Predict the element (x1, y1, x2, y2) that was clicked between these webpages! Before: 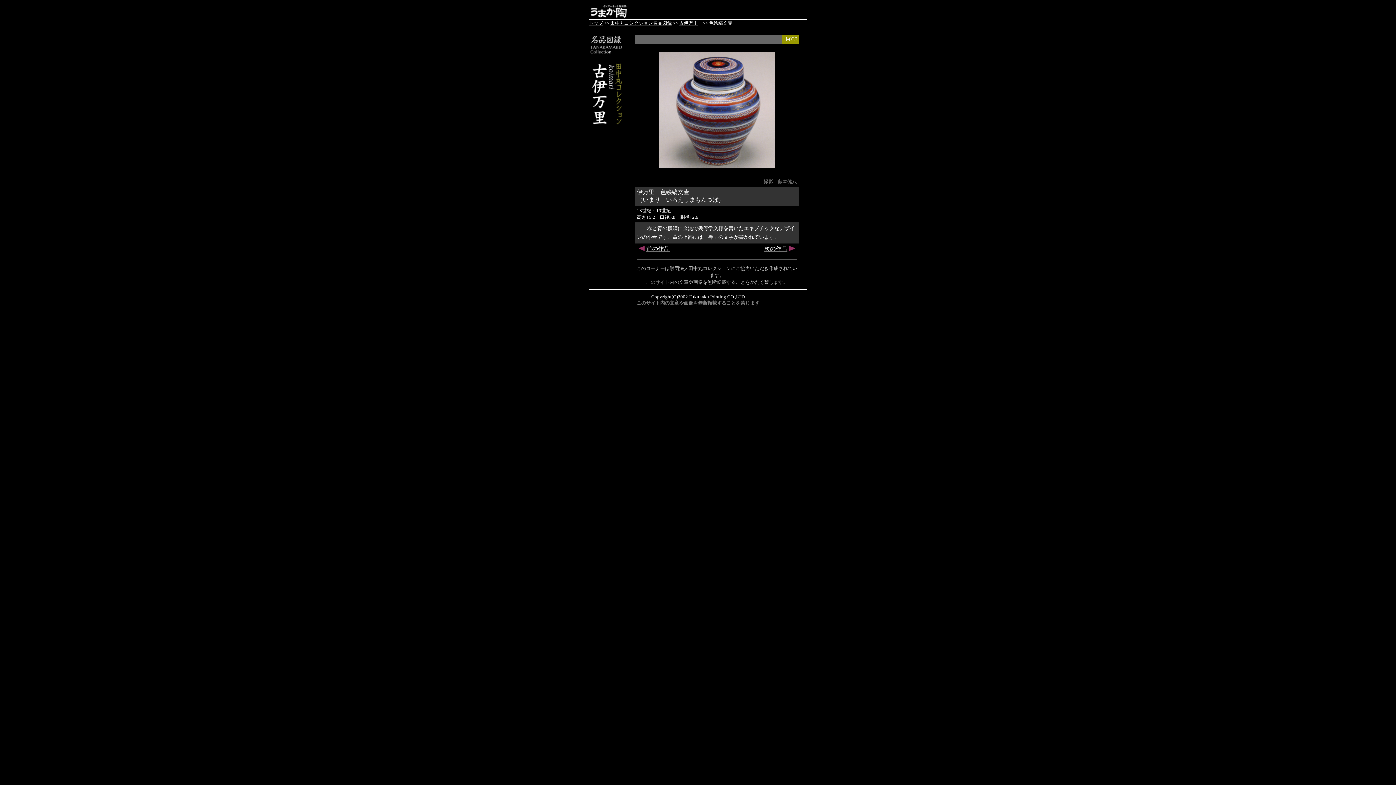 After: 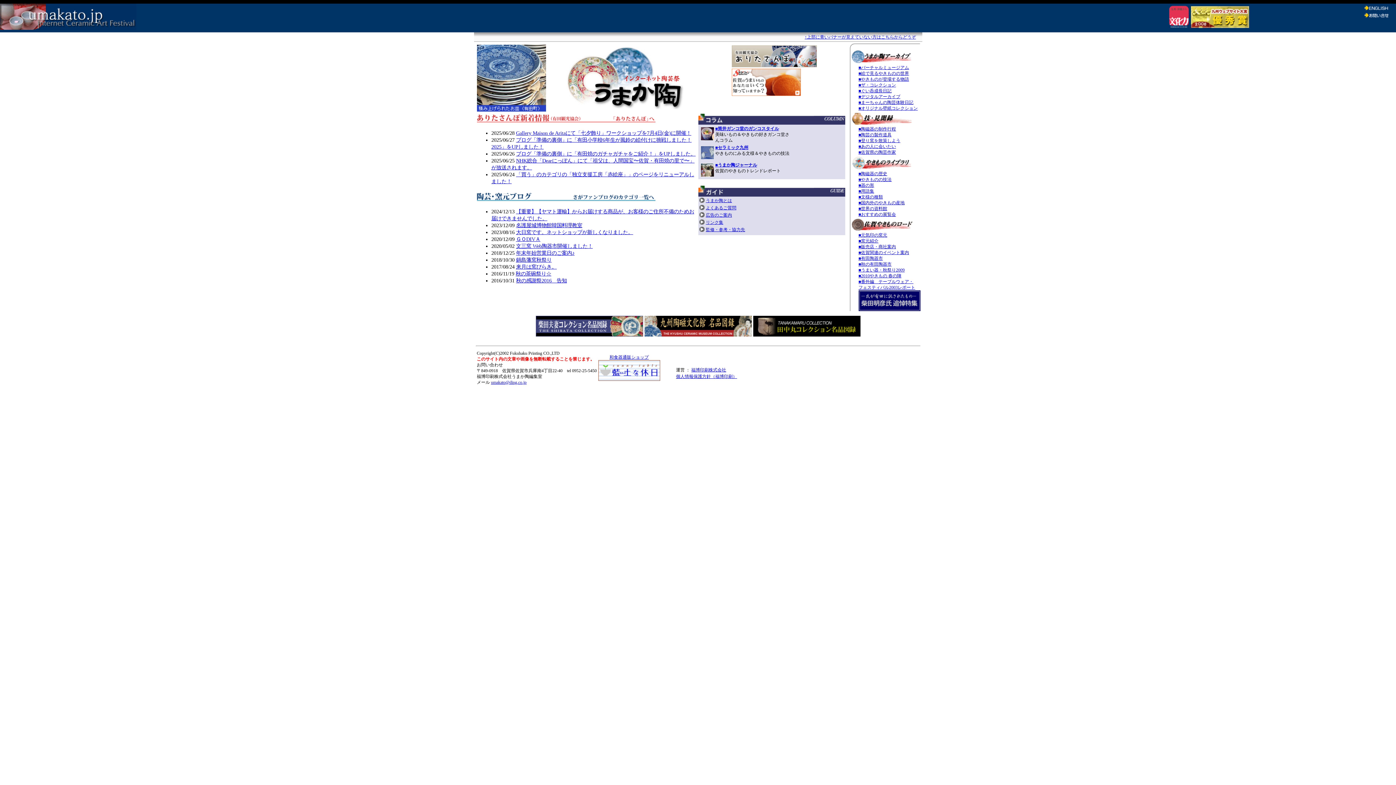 Action: label: トップ bbox: (589, 20, 603, 25)